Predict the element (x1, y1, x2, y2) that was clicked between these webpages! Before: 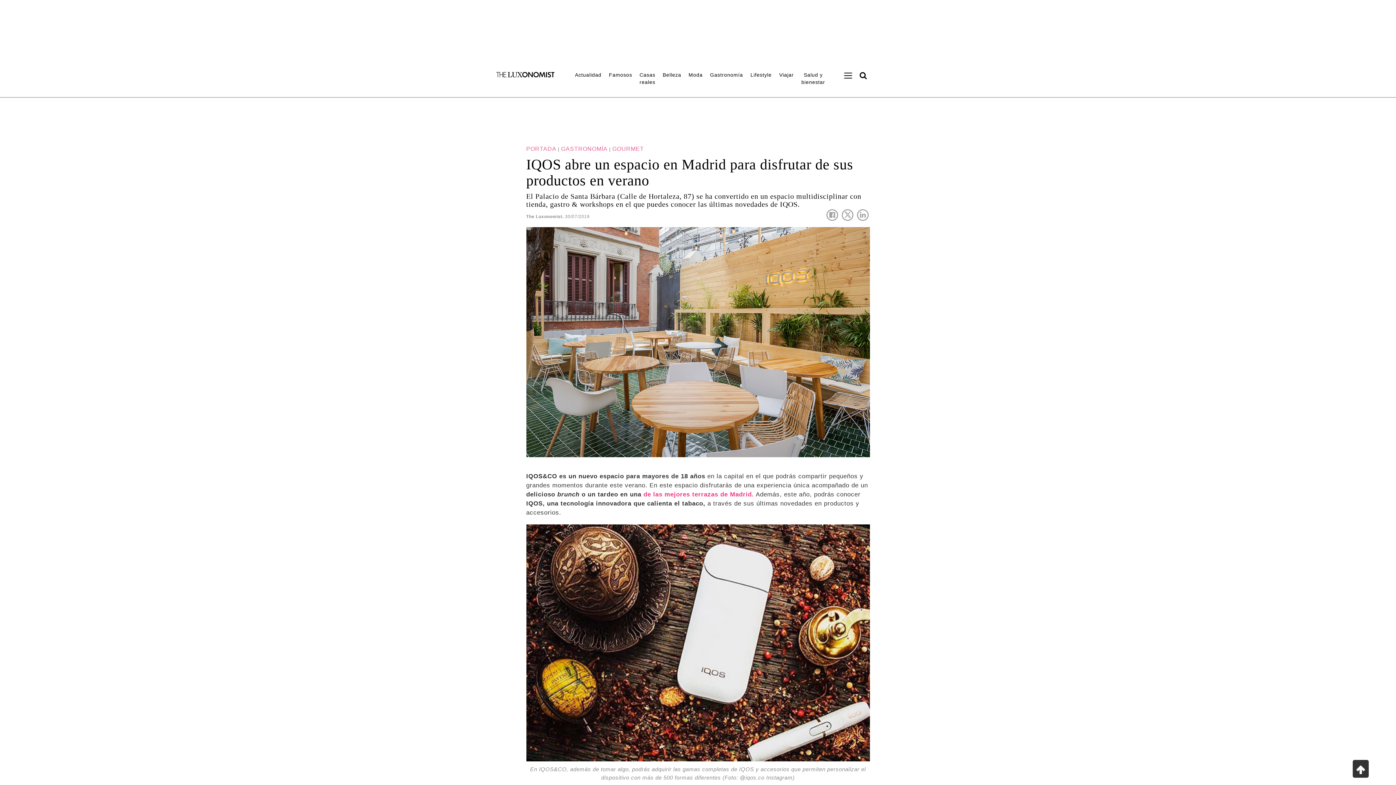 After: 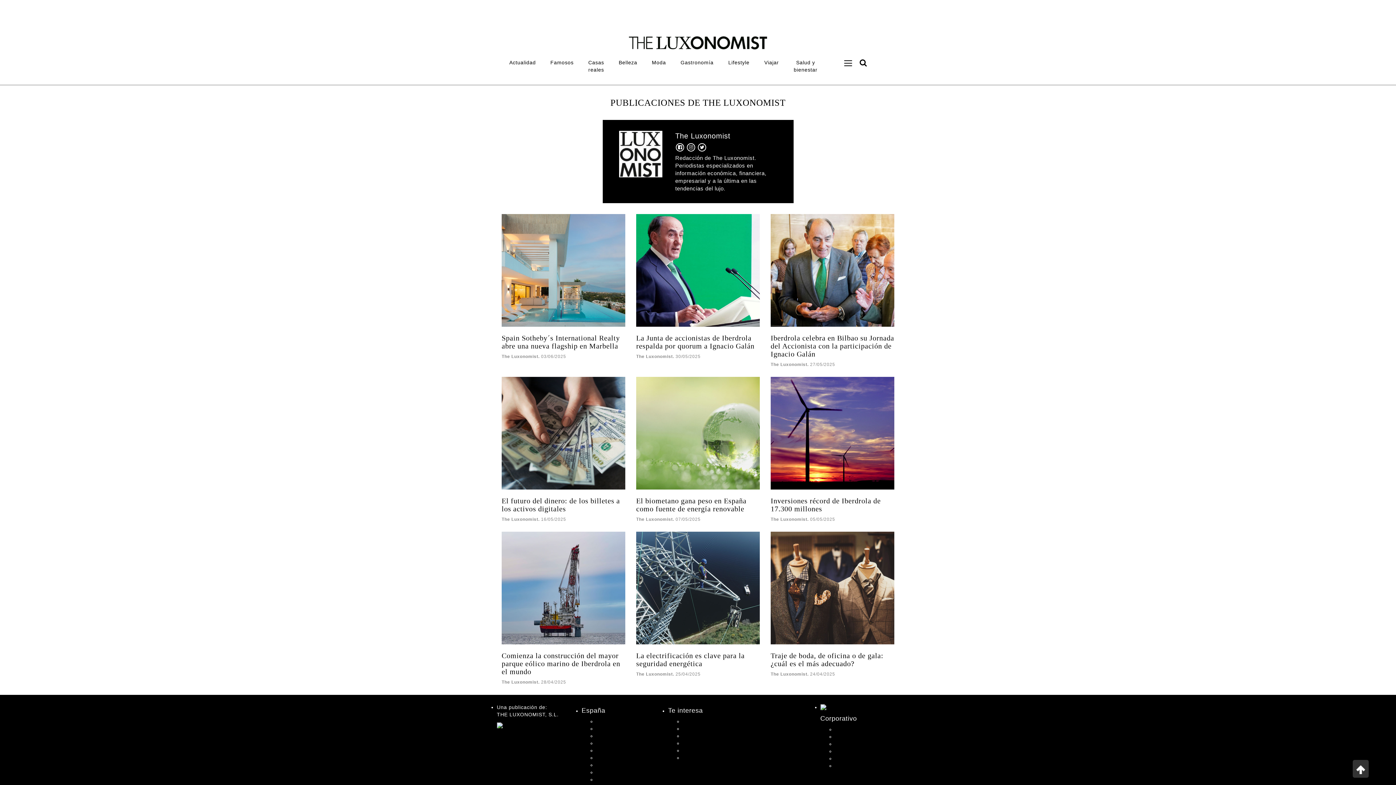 Action: bbox: (526, 214, 562, 219) label: The Luxonomist